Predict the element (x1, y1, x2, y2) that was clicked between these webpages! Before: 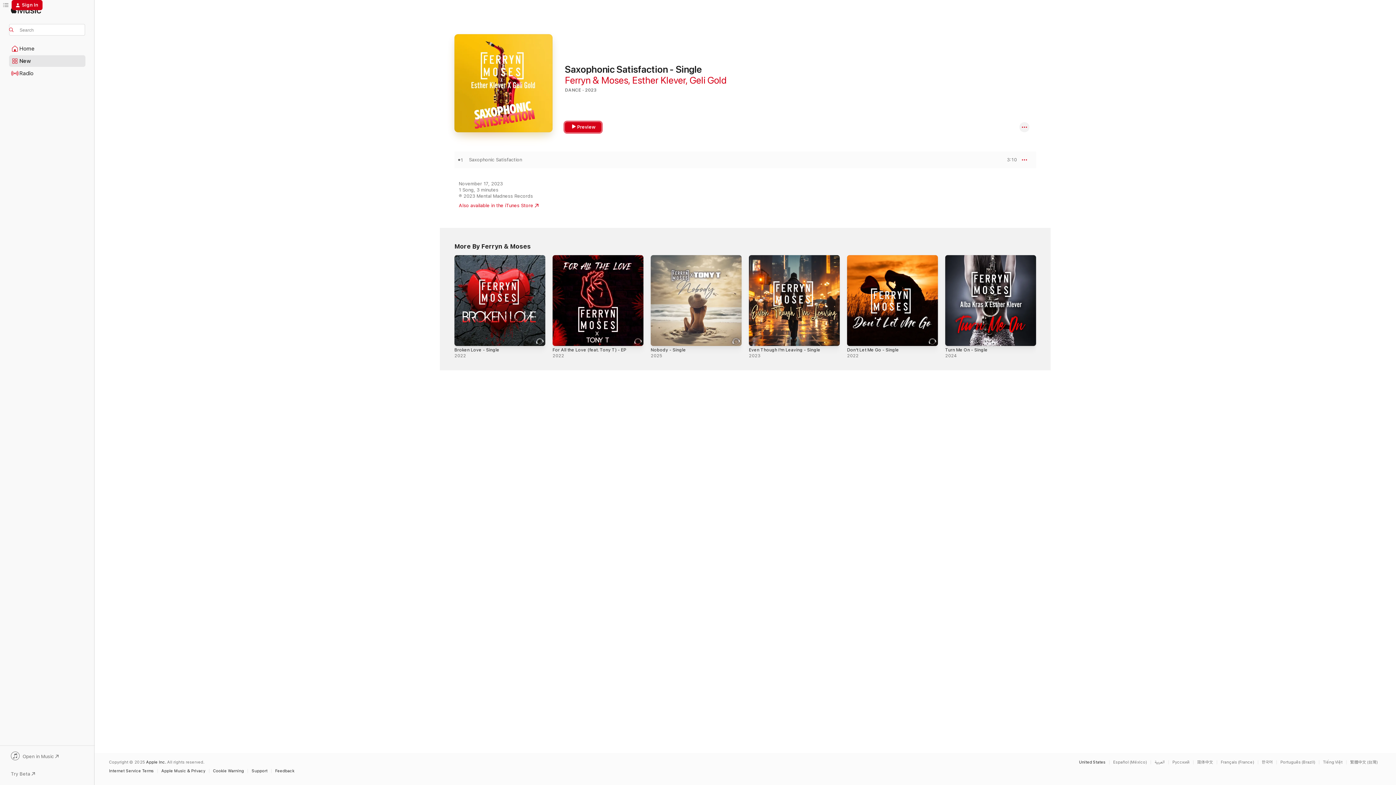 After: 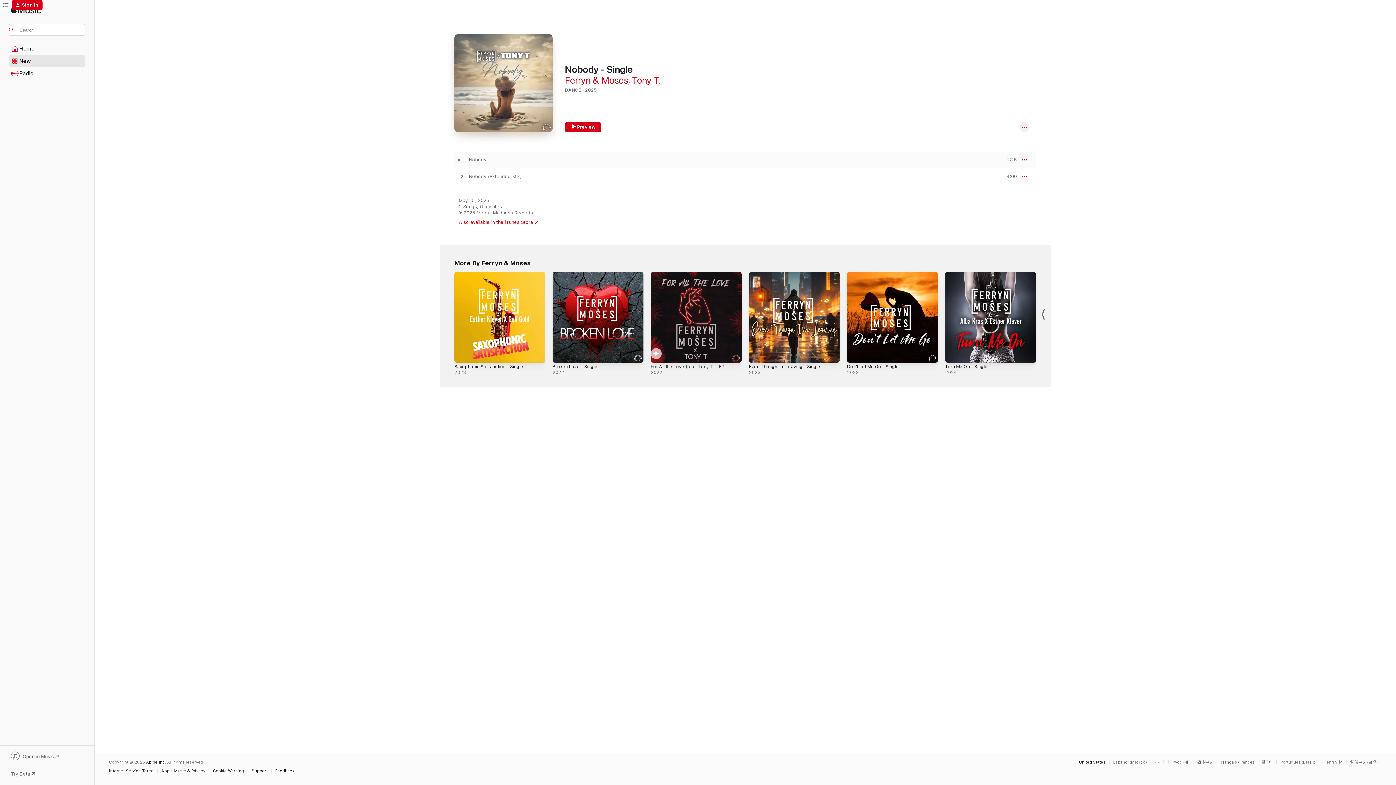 Action: bbox: (650, 254, 741, 345) label: Nobody - Single, 2025